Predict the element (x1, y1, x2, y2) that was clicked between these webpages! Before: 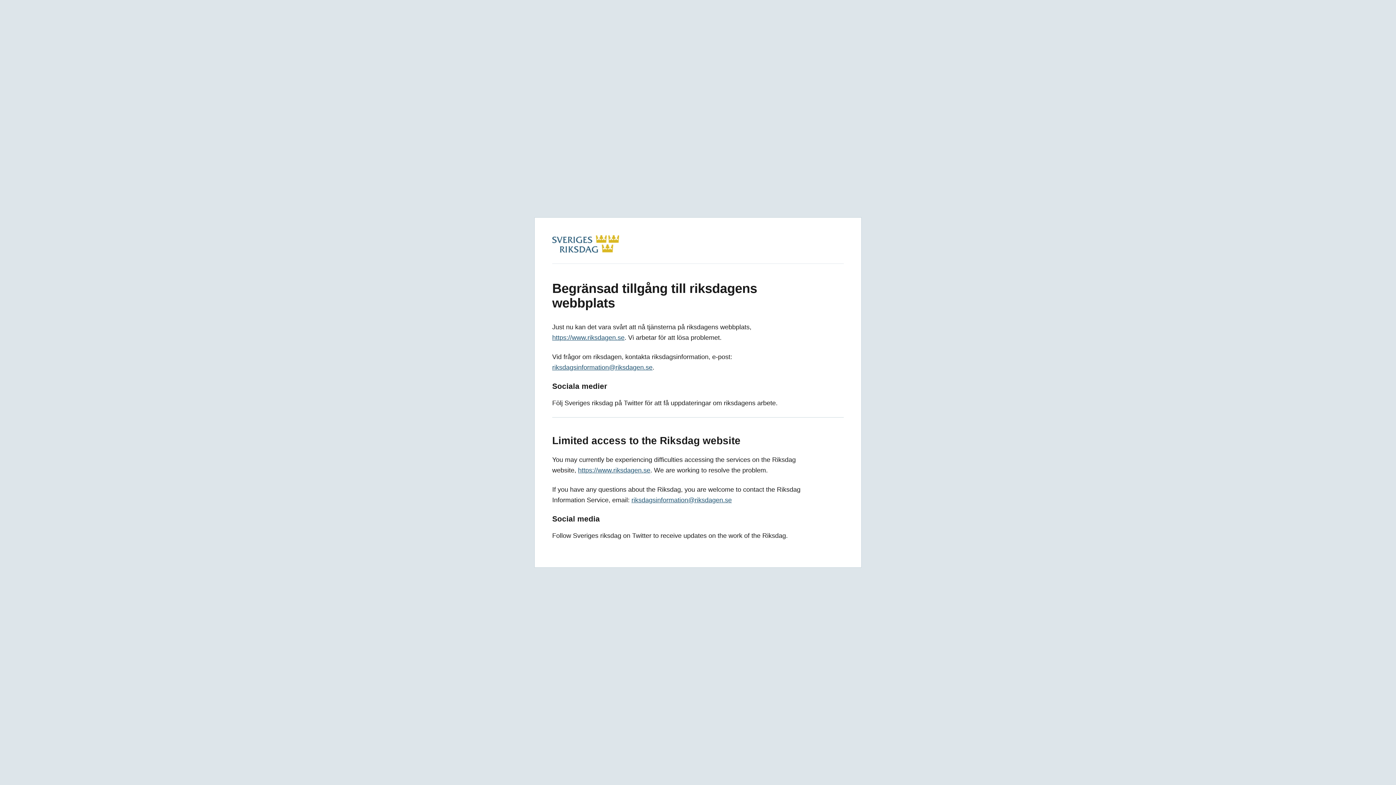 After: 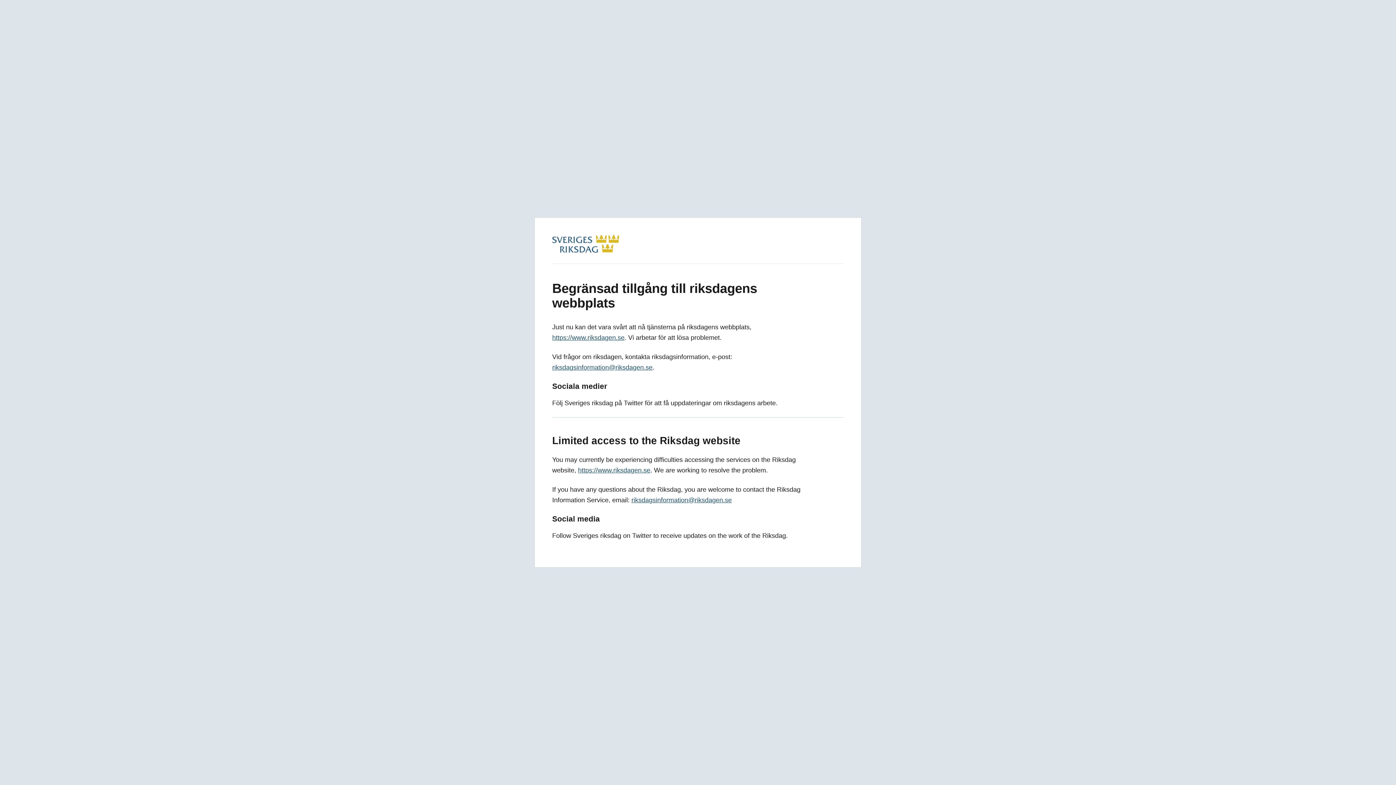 Action: label: https://www.riksdagen.se bbox: (552, 334, 624, 341)